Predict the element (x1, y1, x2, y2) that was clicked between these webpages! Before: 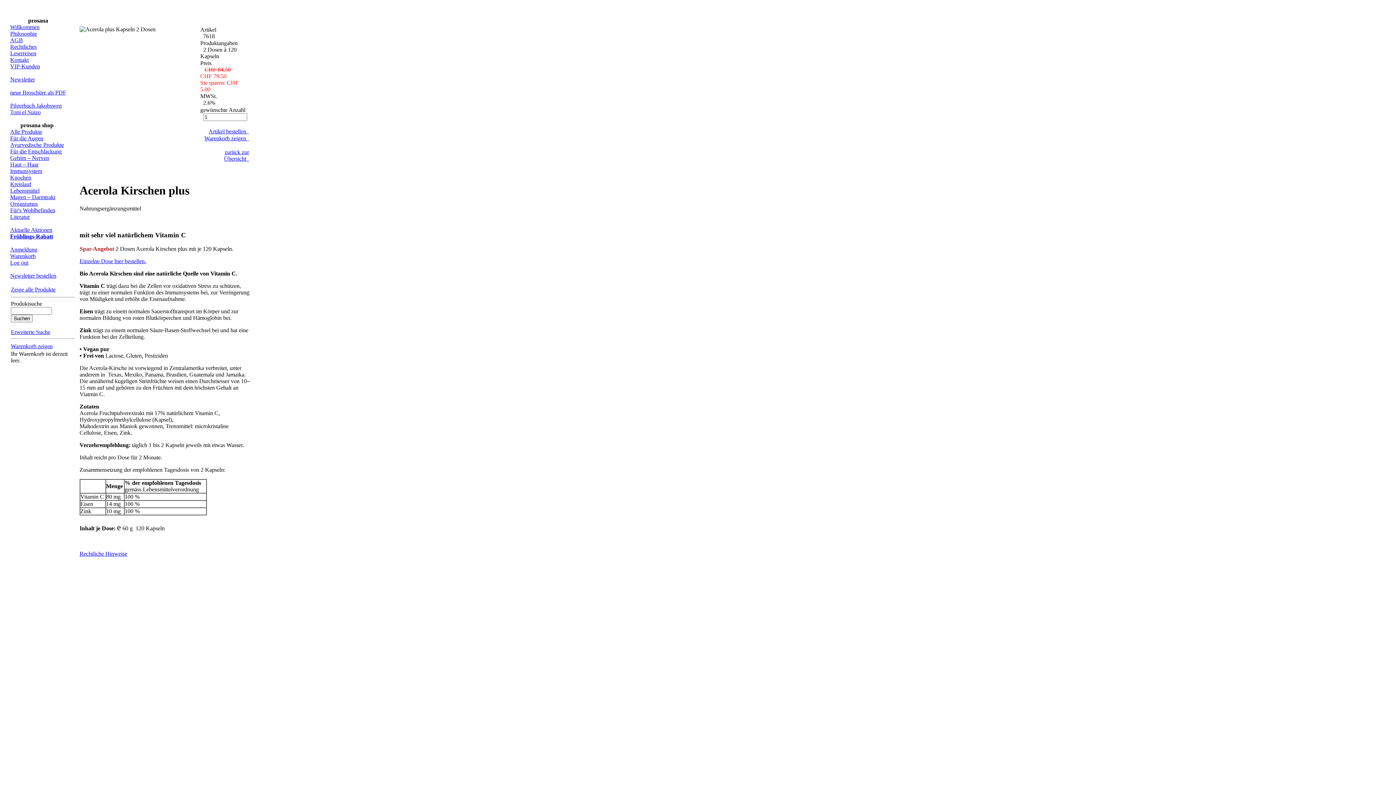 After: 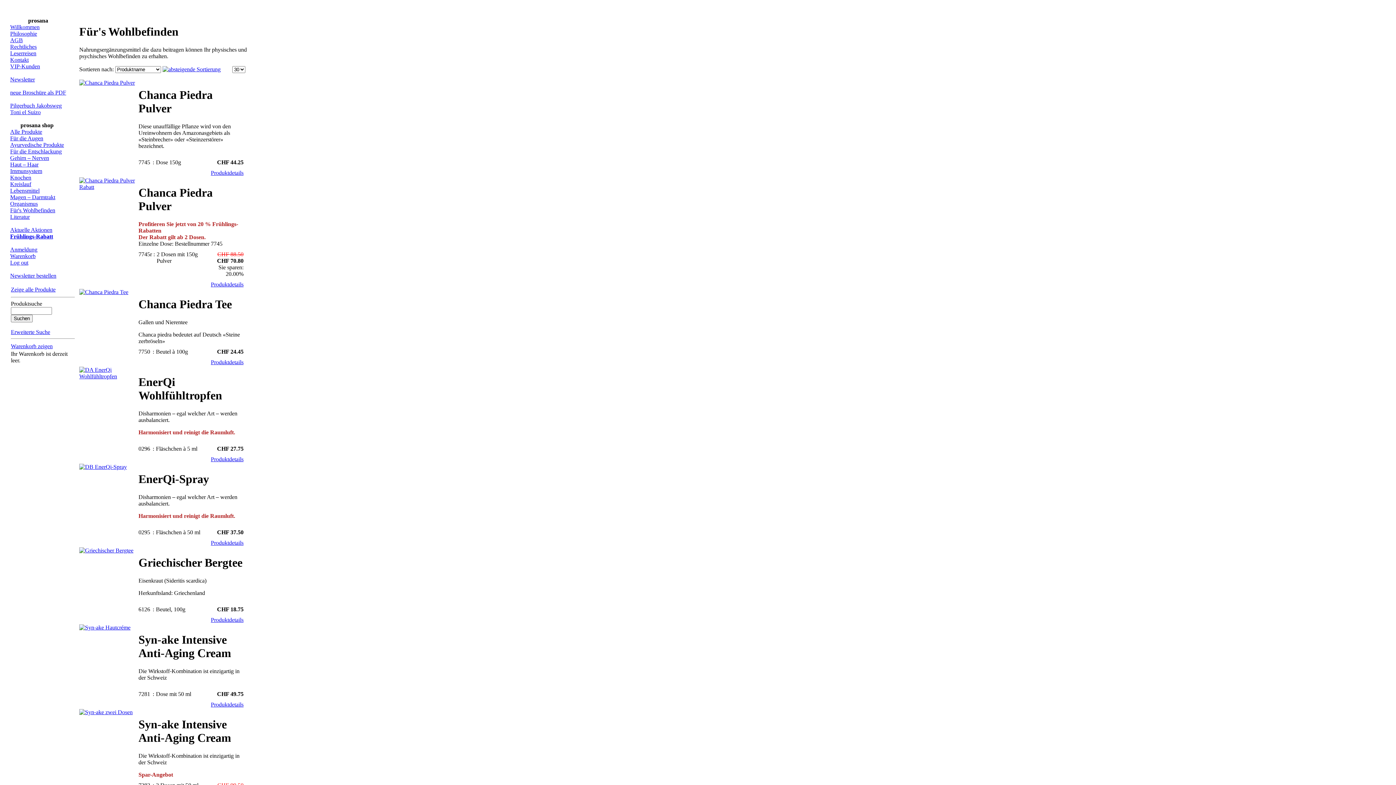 Action: bbox: (10, 207, 55, 213) label: Für's Wohlbefinden